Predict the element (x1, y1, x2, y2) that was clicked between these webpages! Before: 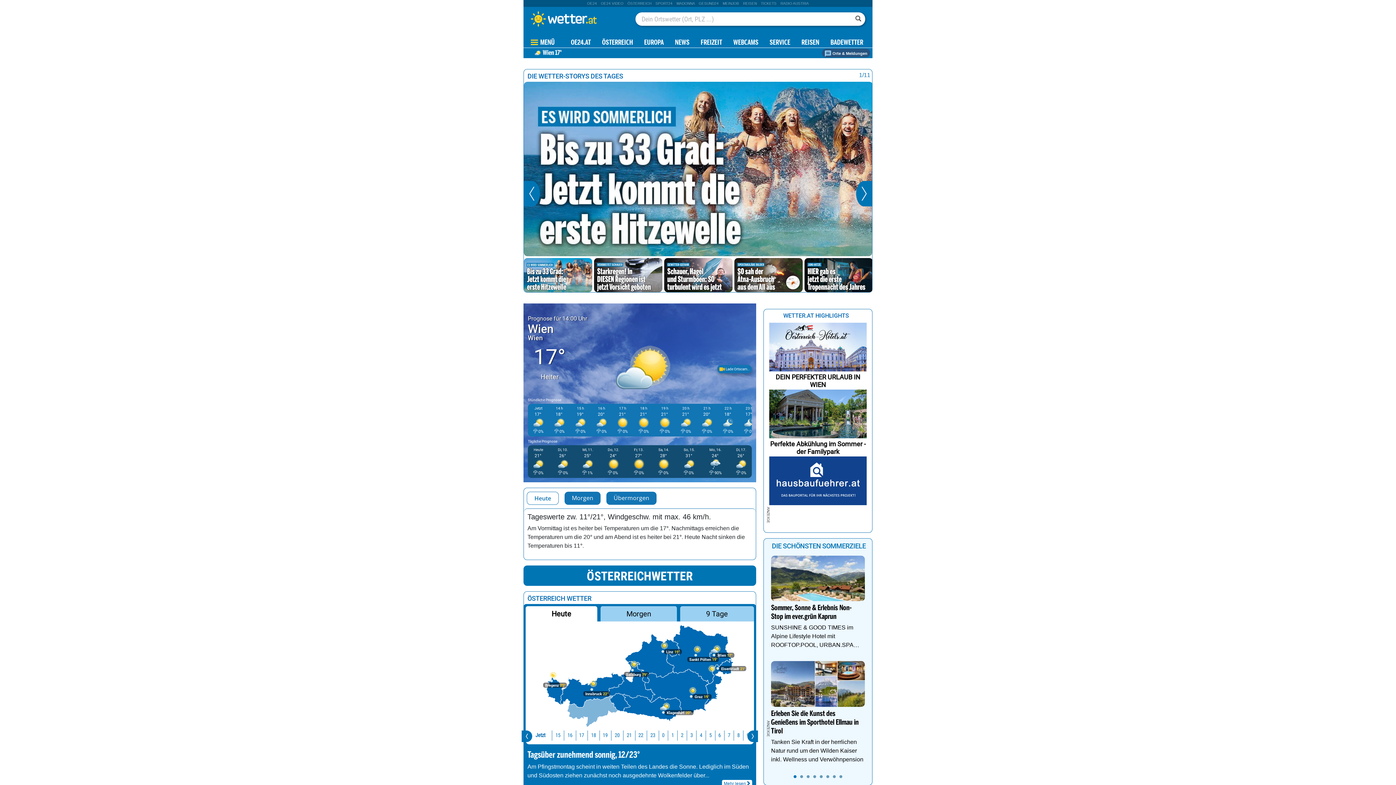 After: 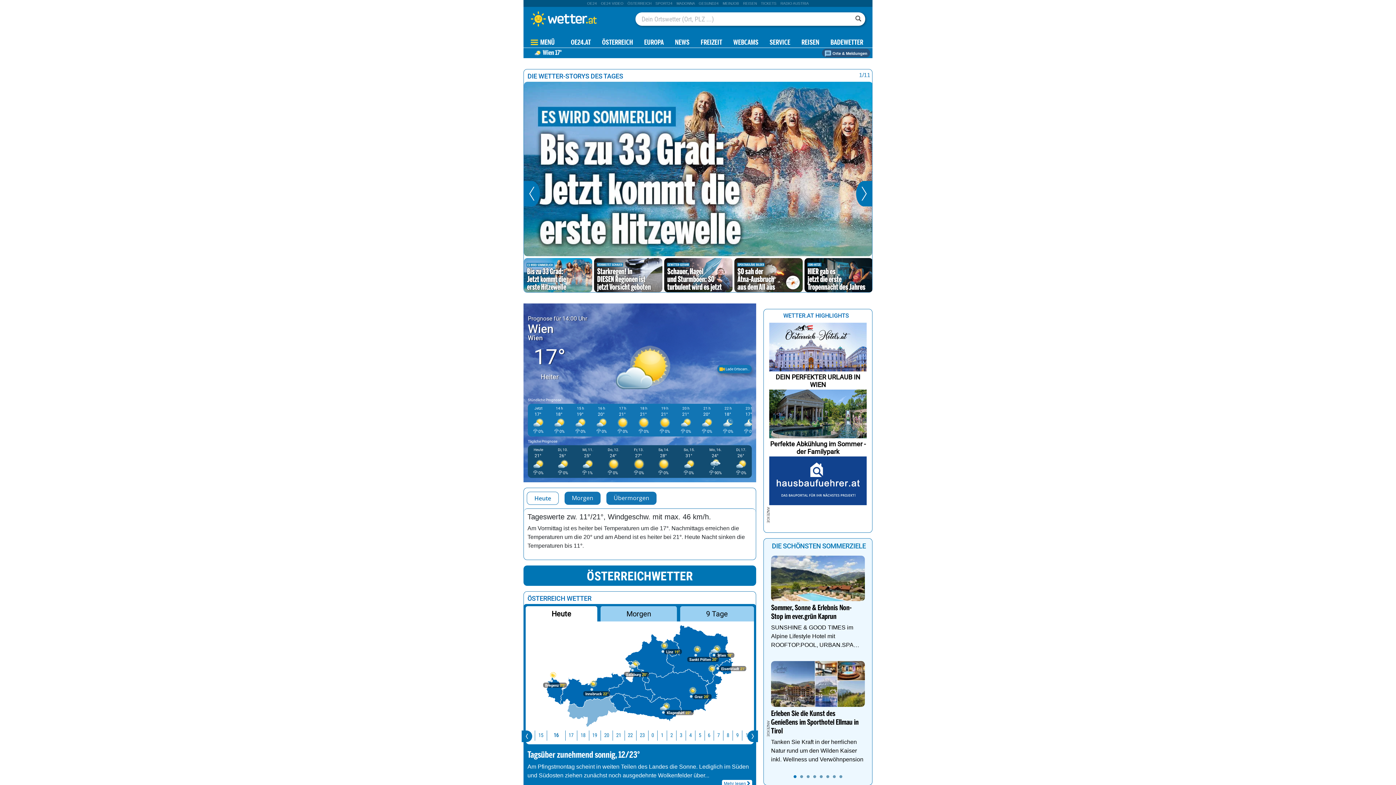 Action: bbox: (547, 750, 559, 760) label: 16